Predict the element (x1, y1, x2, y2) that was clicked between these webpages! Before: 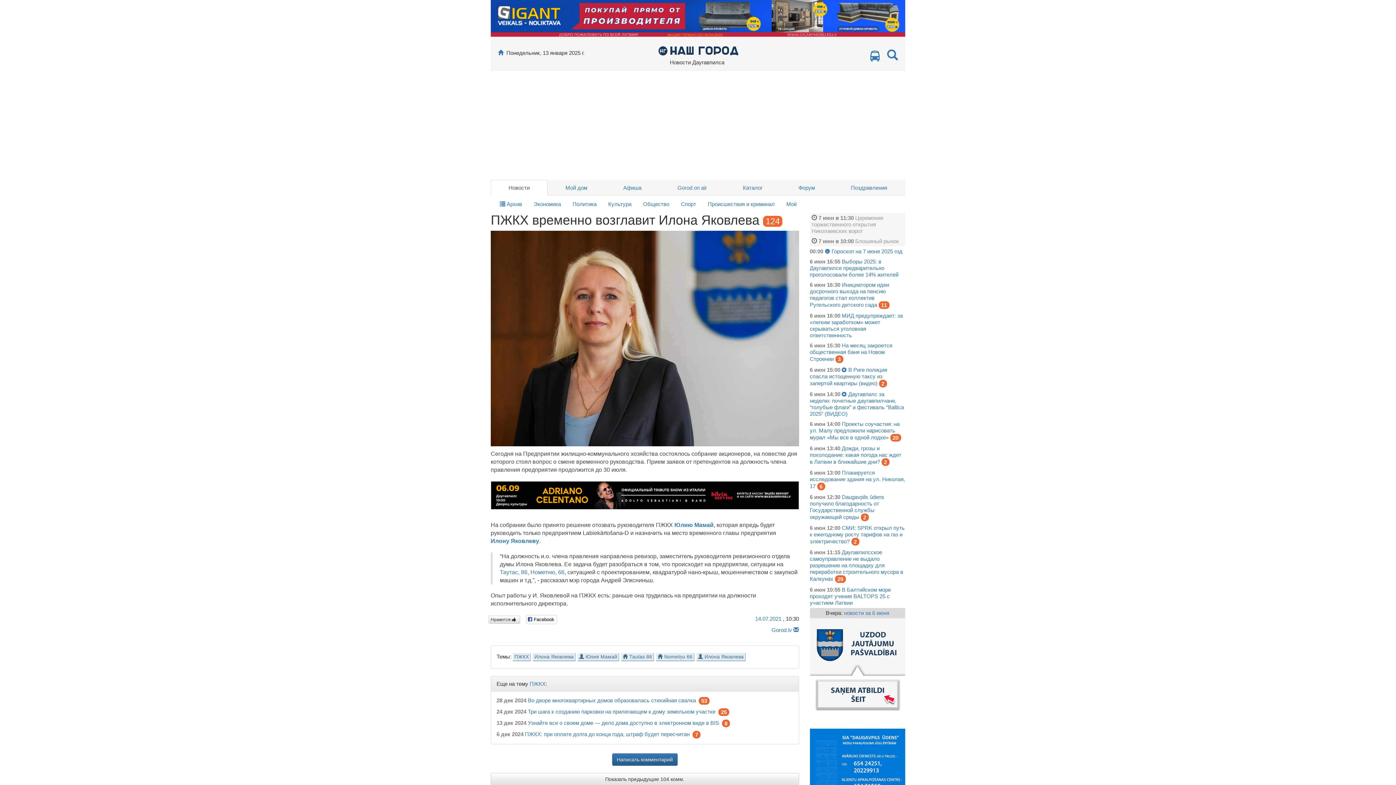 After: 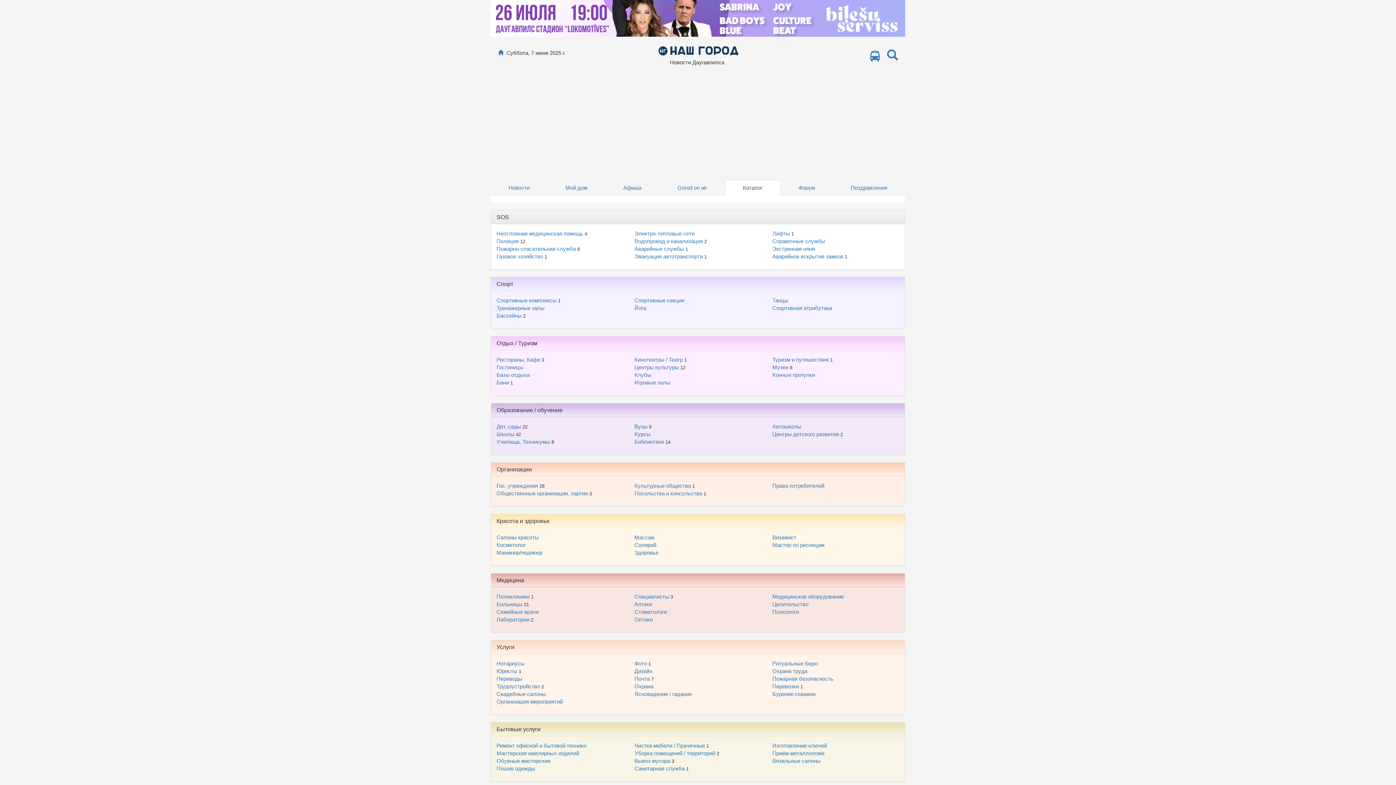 Action: bbox: (725, 180, 780, 195) label: Каталог